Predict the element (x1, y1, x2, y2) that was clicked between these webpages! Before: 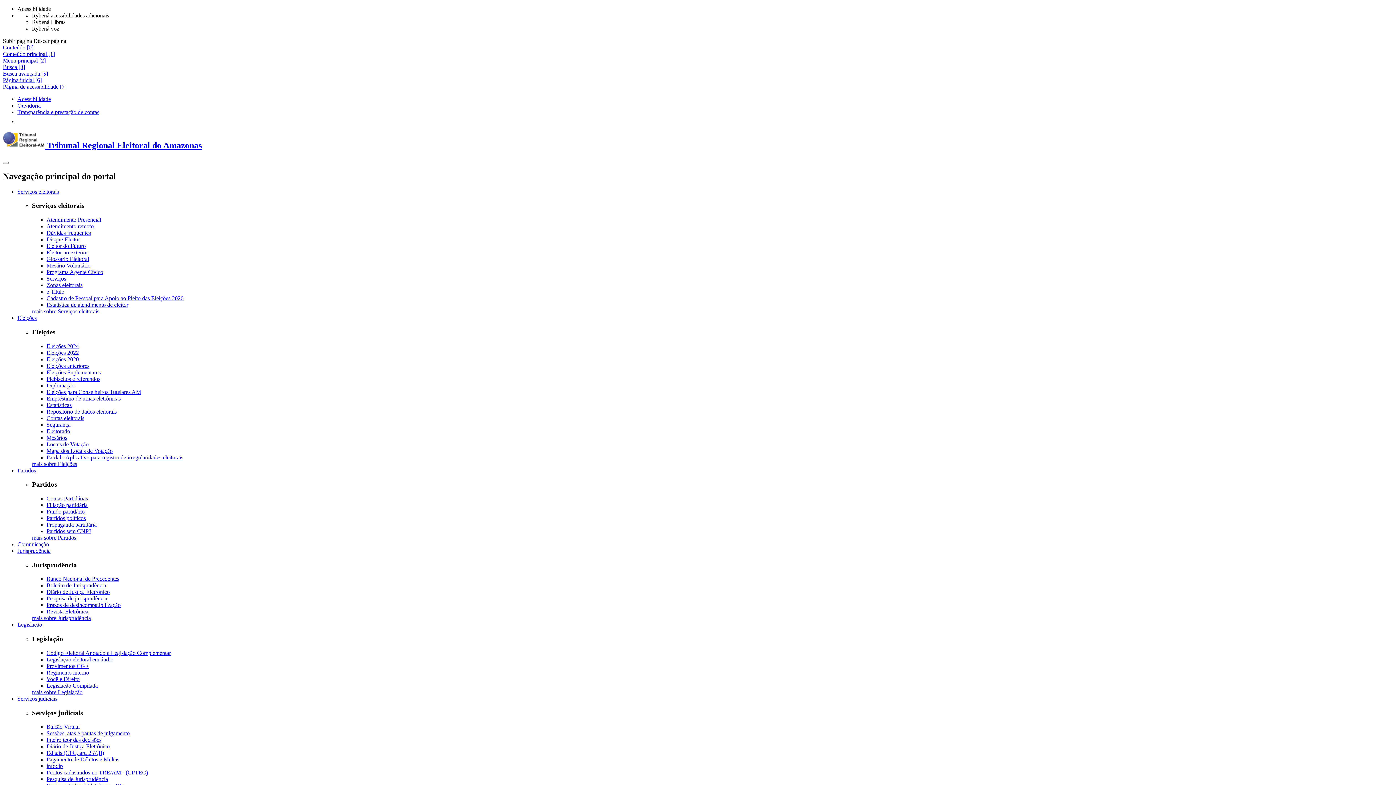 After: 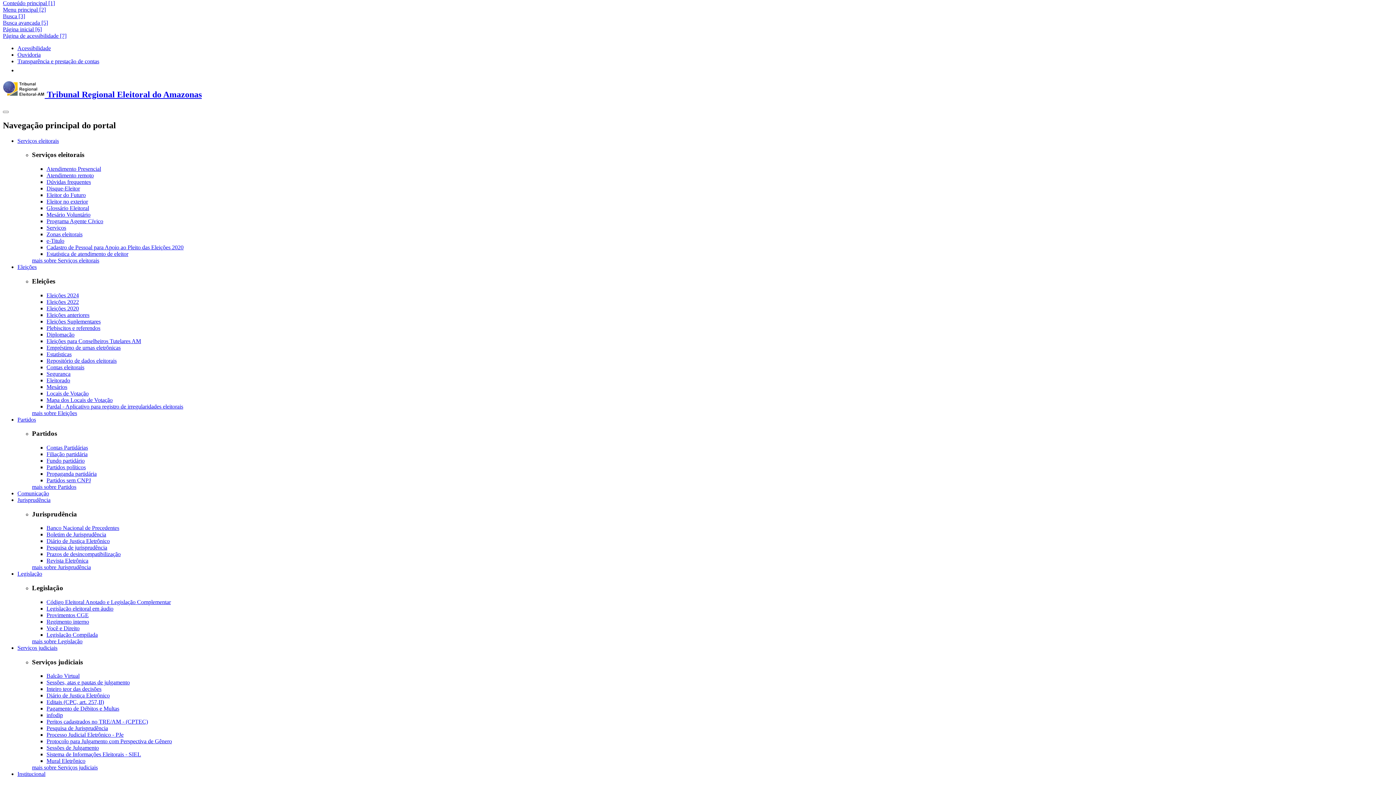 Action: bbox: (2, 50, 54, 57) label: Conteúdo principal [1]